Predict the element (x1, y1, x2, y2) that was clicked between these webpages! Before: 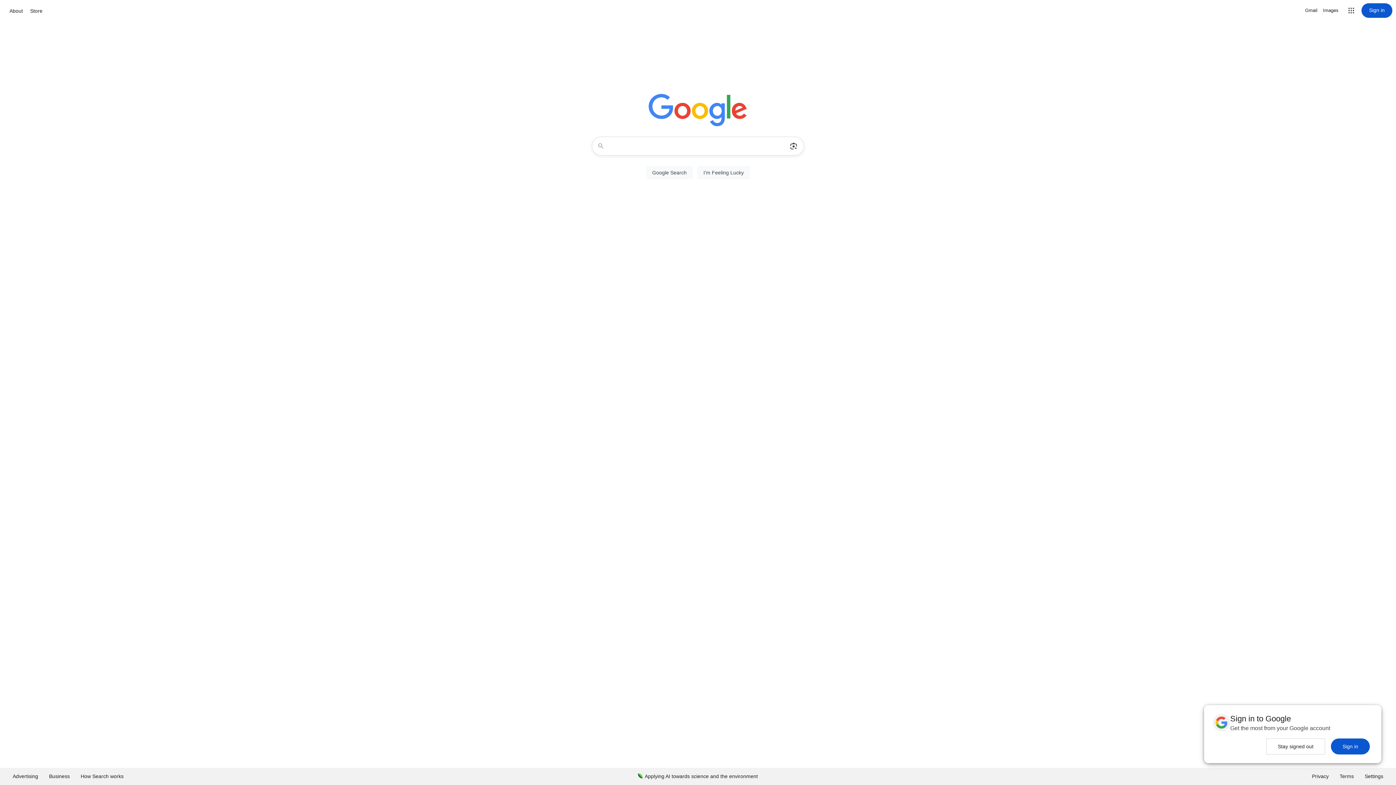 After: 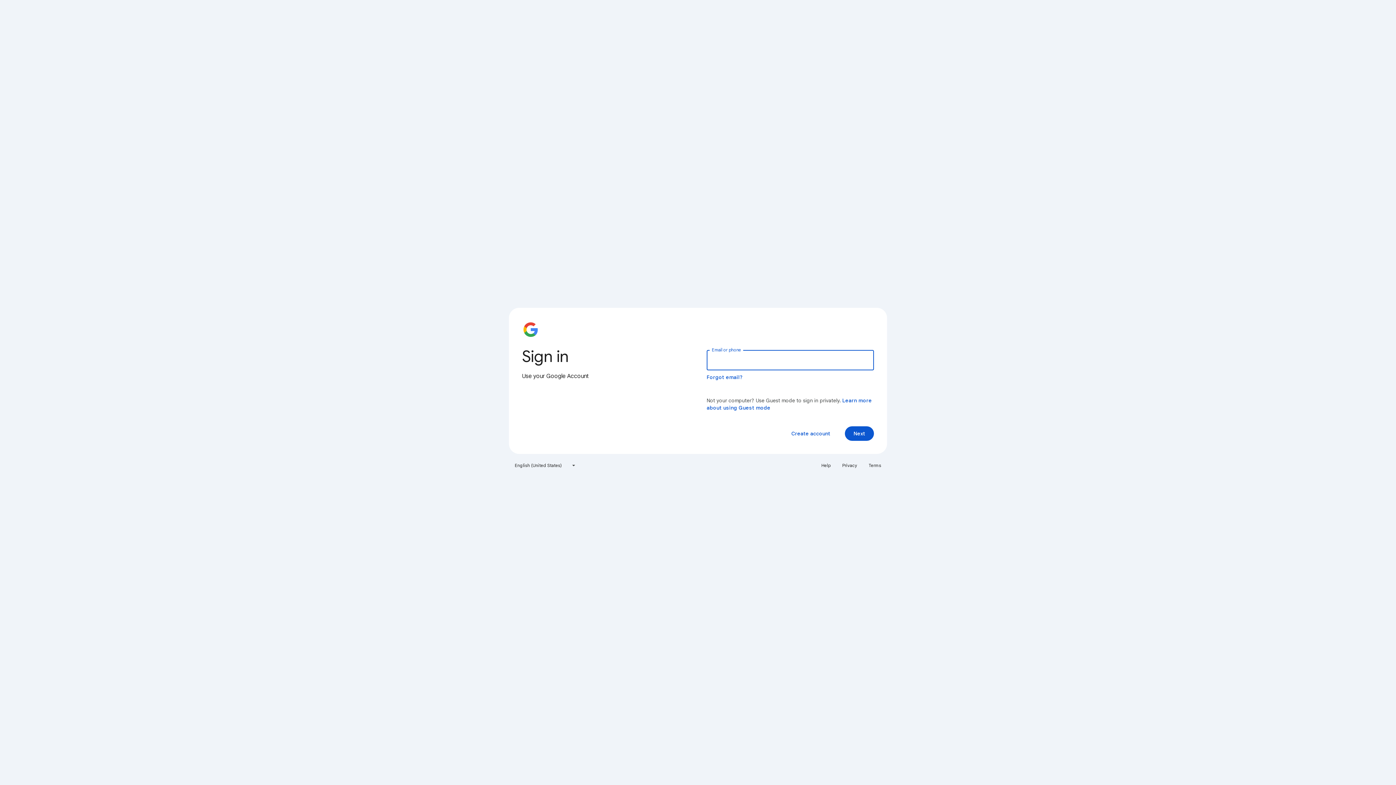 Action: bbox: (1361, 3, 1392, 17) label: Sign in